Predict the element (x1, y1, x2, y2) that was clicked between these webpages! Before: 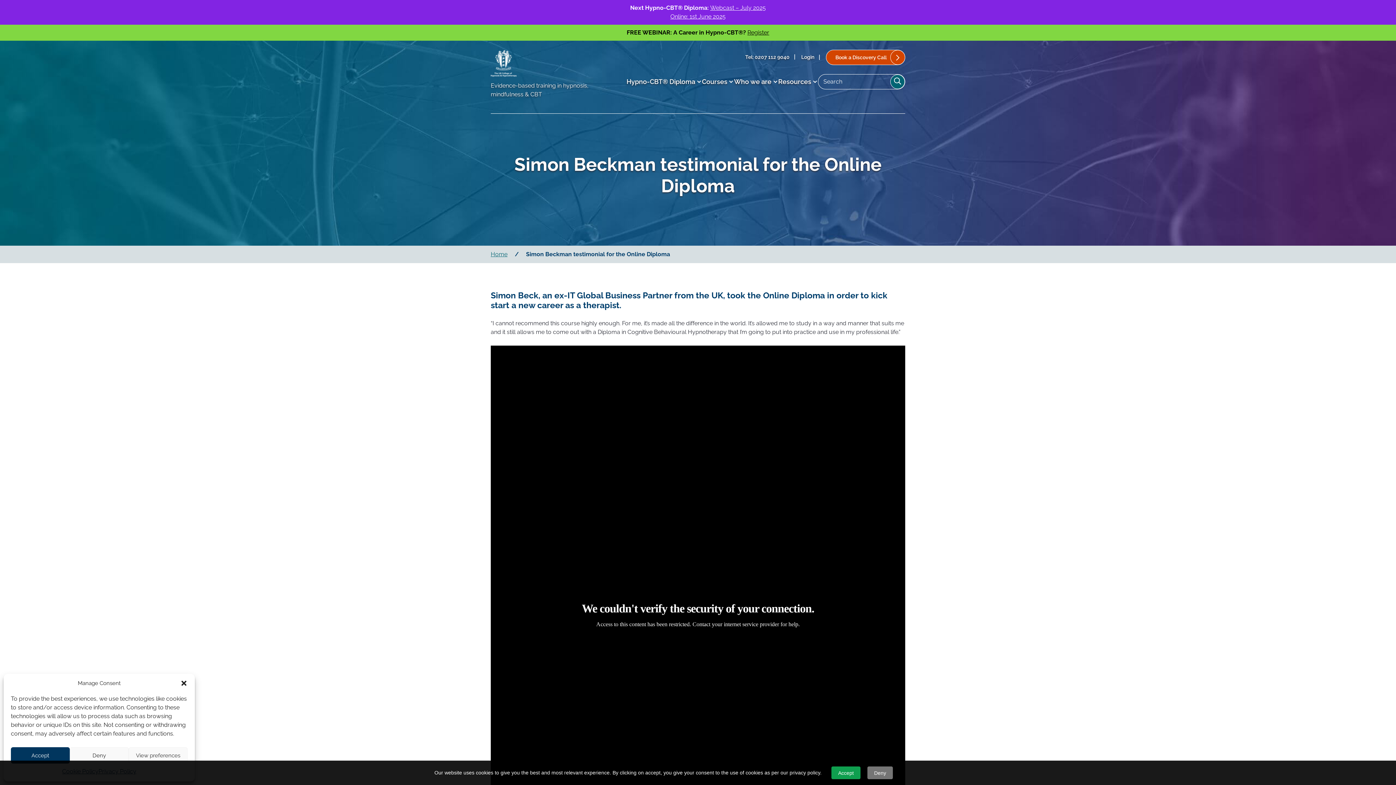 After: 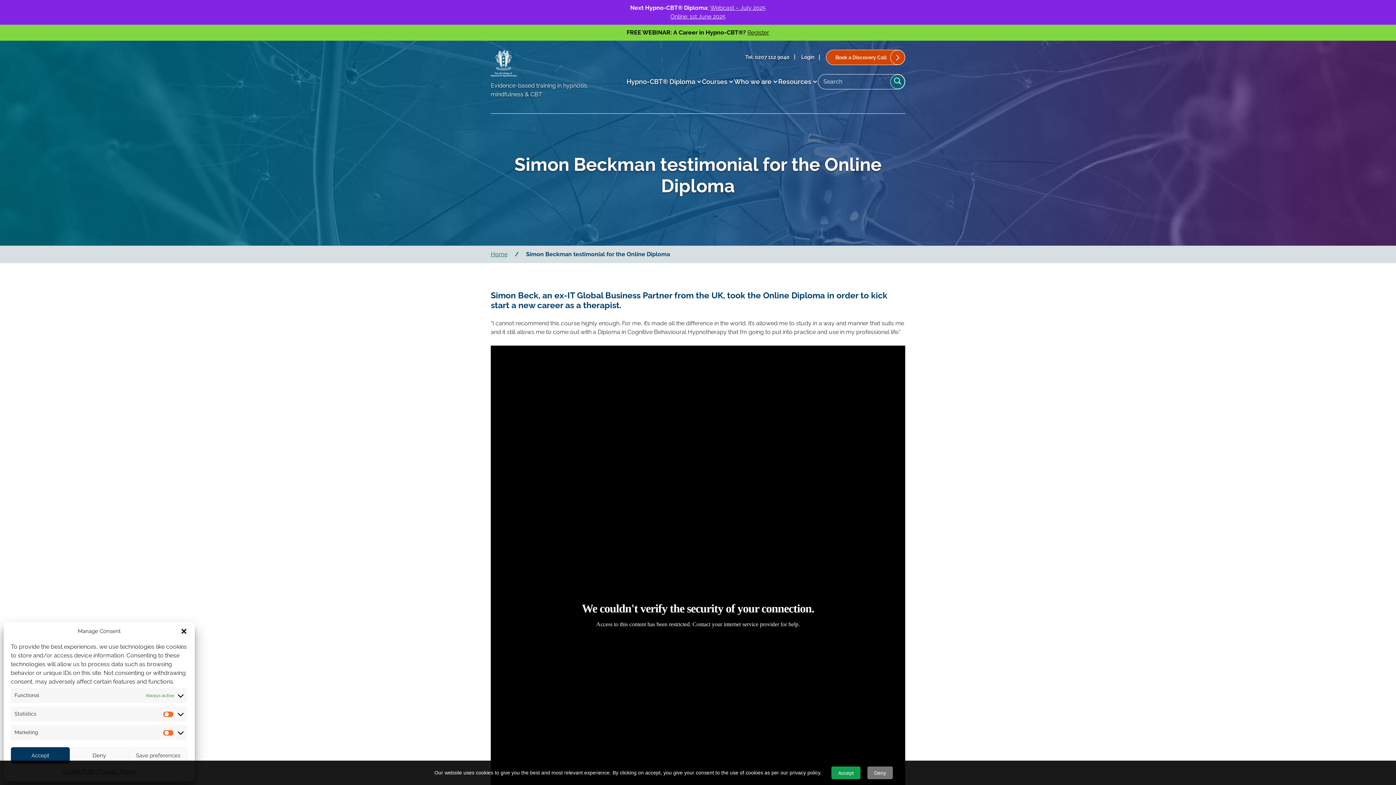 Action: bbox: (128, 747, 187, 764) label: View preferences